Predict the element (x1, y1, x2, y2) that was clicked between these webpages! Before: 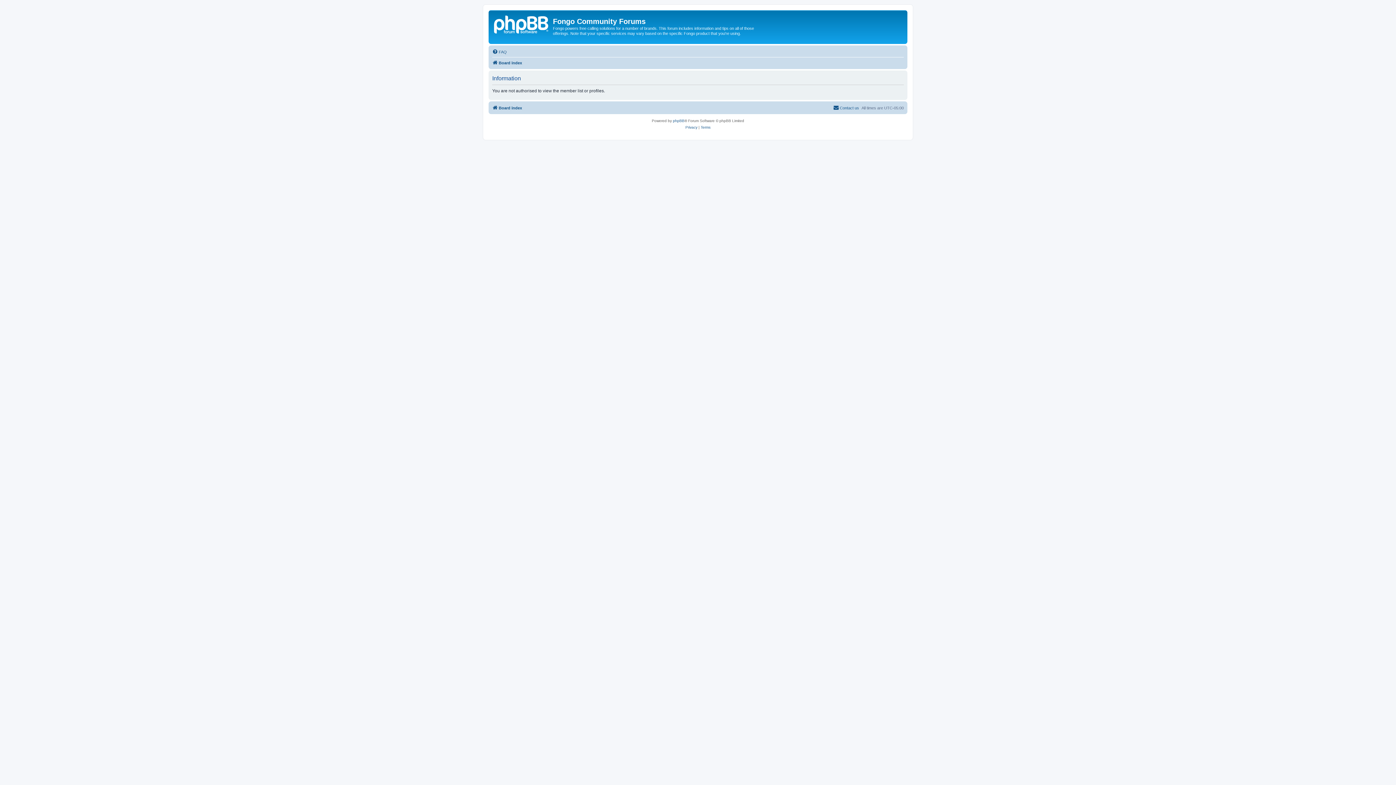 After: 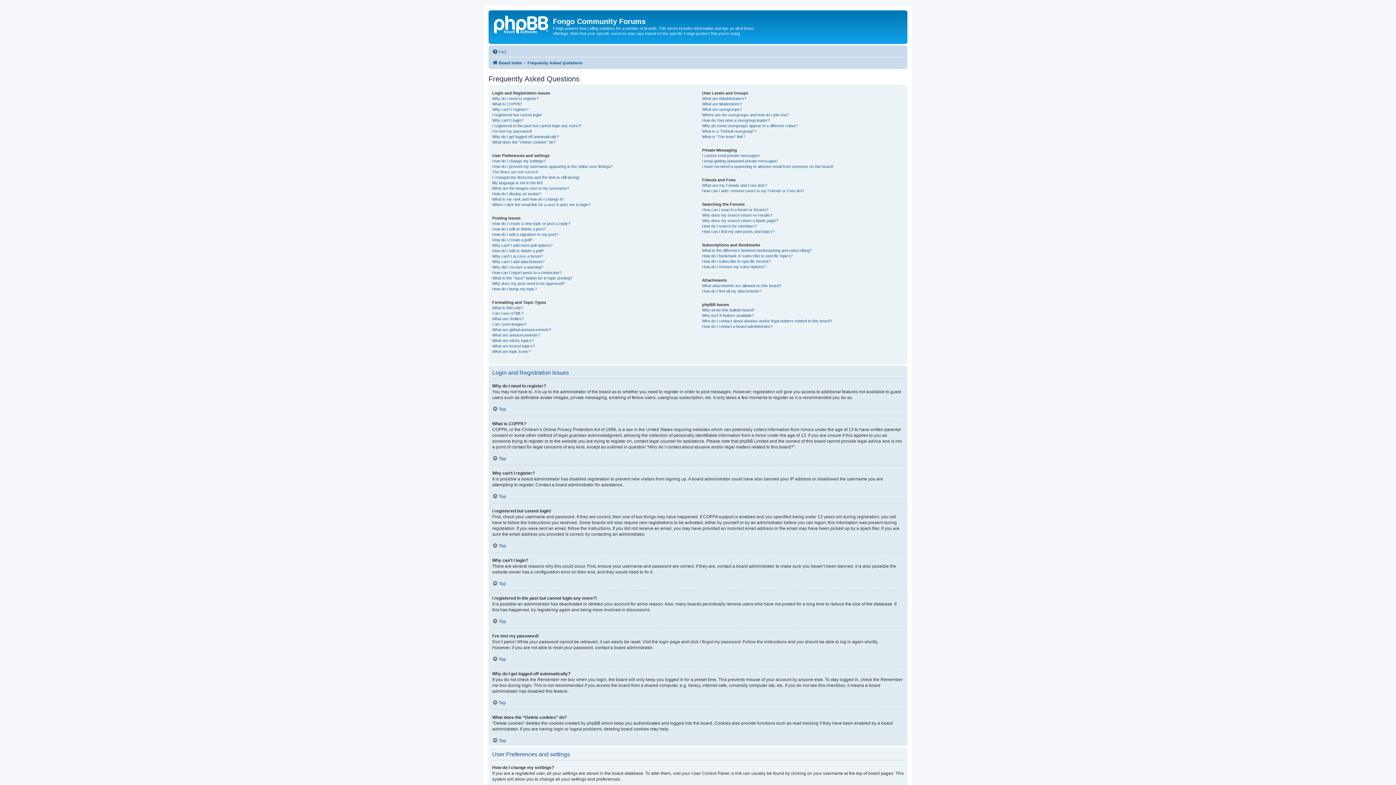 Action: label: FAQ bbox: (492, 47, 506, 56)